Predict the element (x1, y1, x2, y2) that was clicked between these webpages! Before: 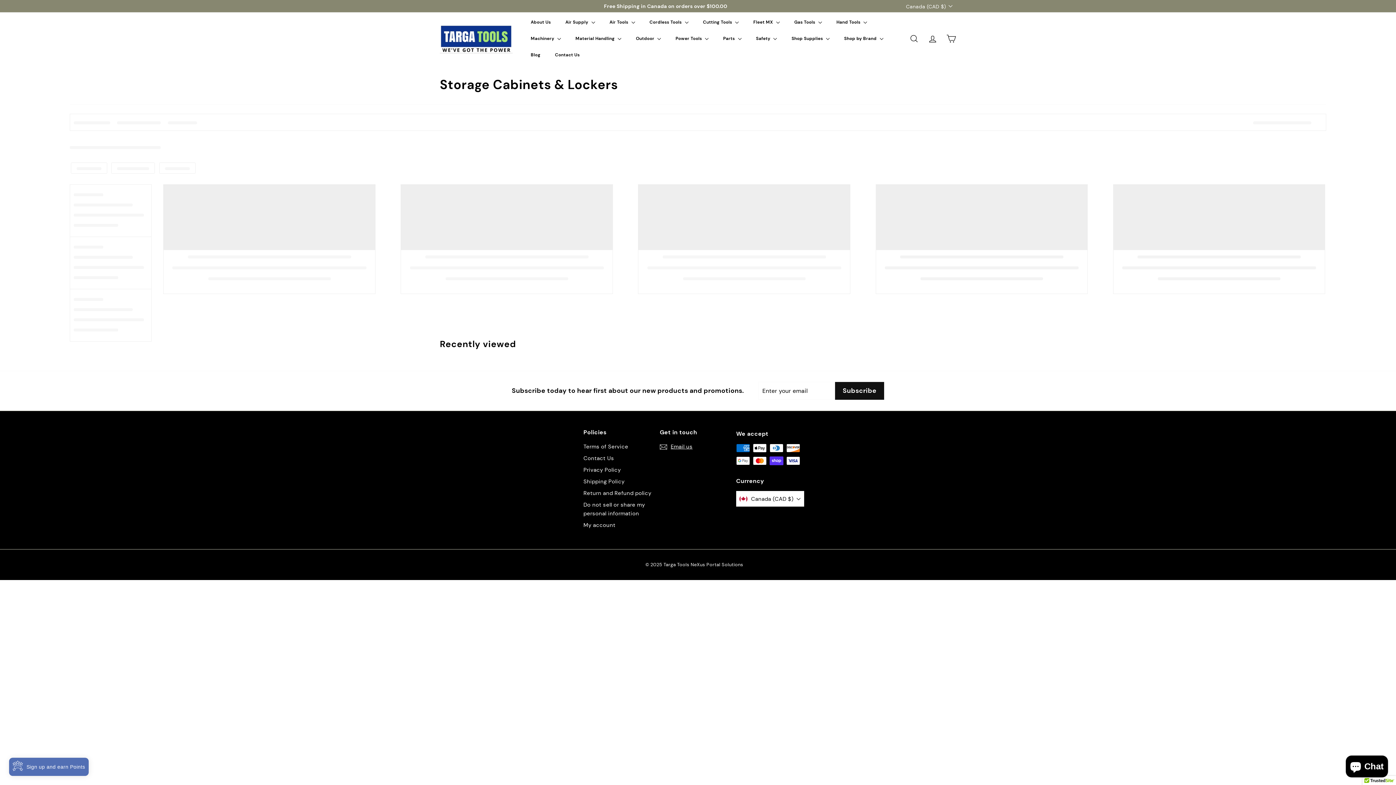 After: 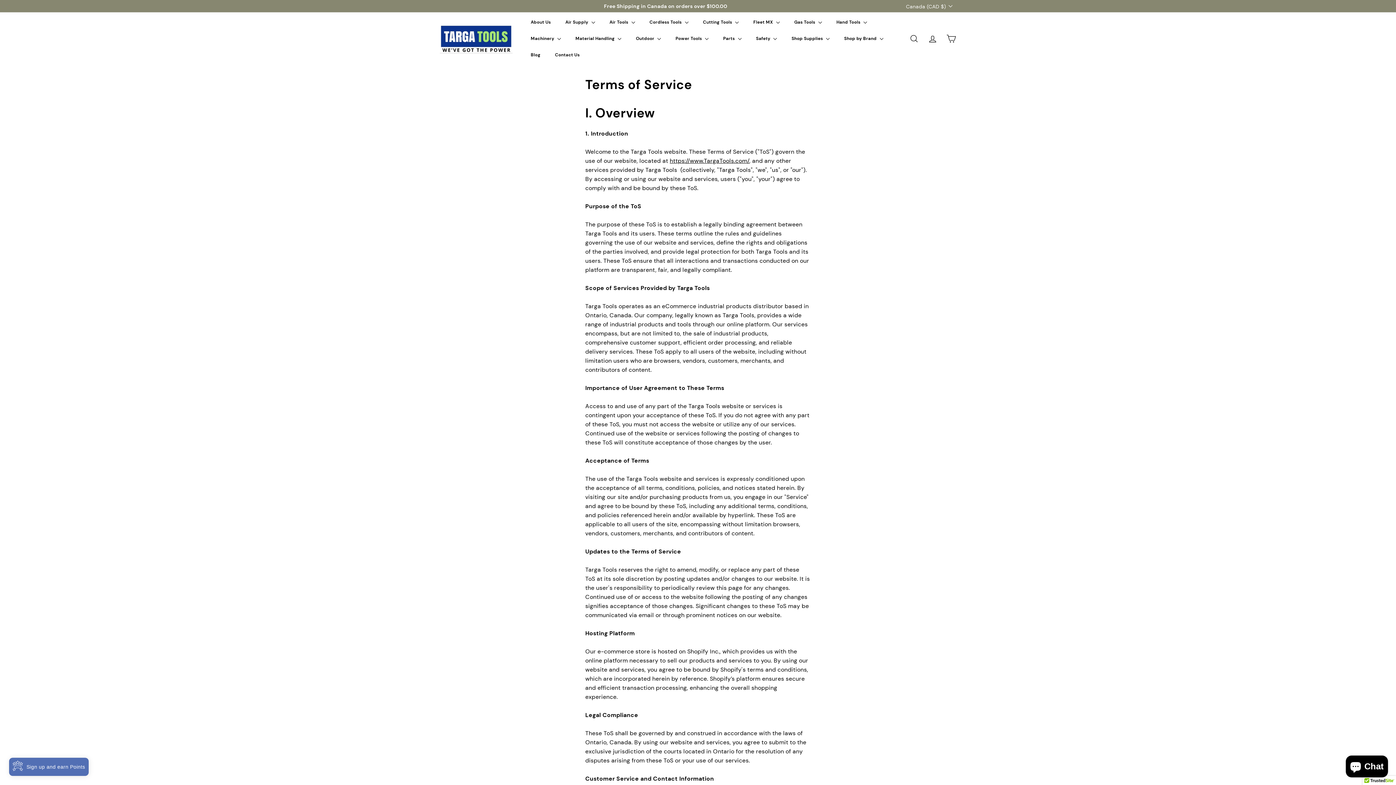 Action: bbox: (583, 441, 628, 452) label: Terms of Service